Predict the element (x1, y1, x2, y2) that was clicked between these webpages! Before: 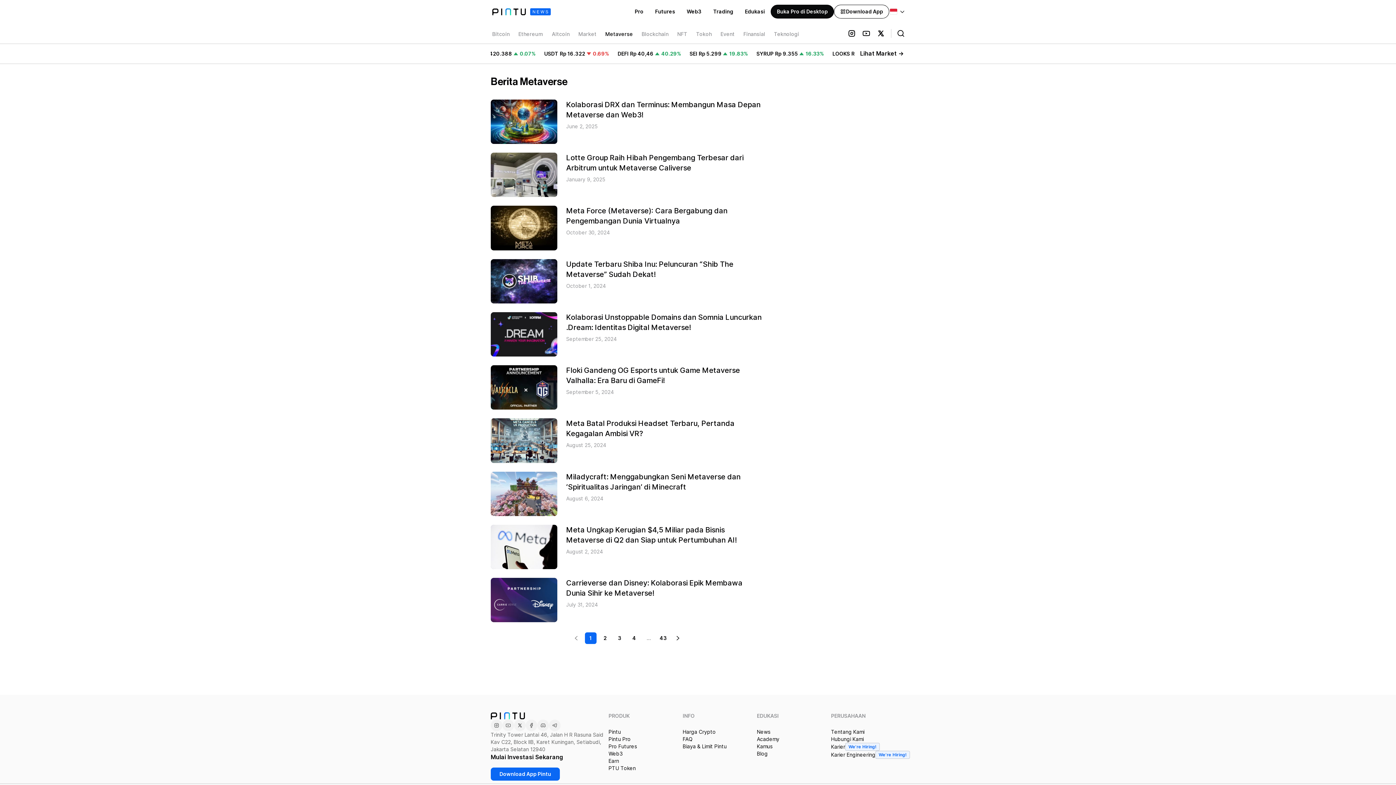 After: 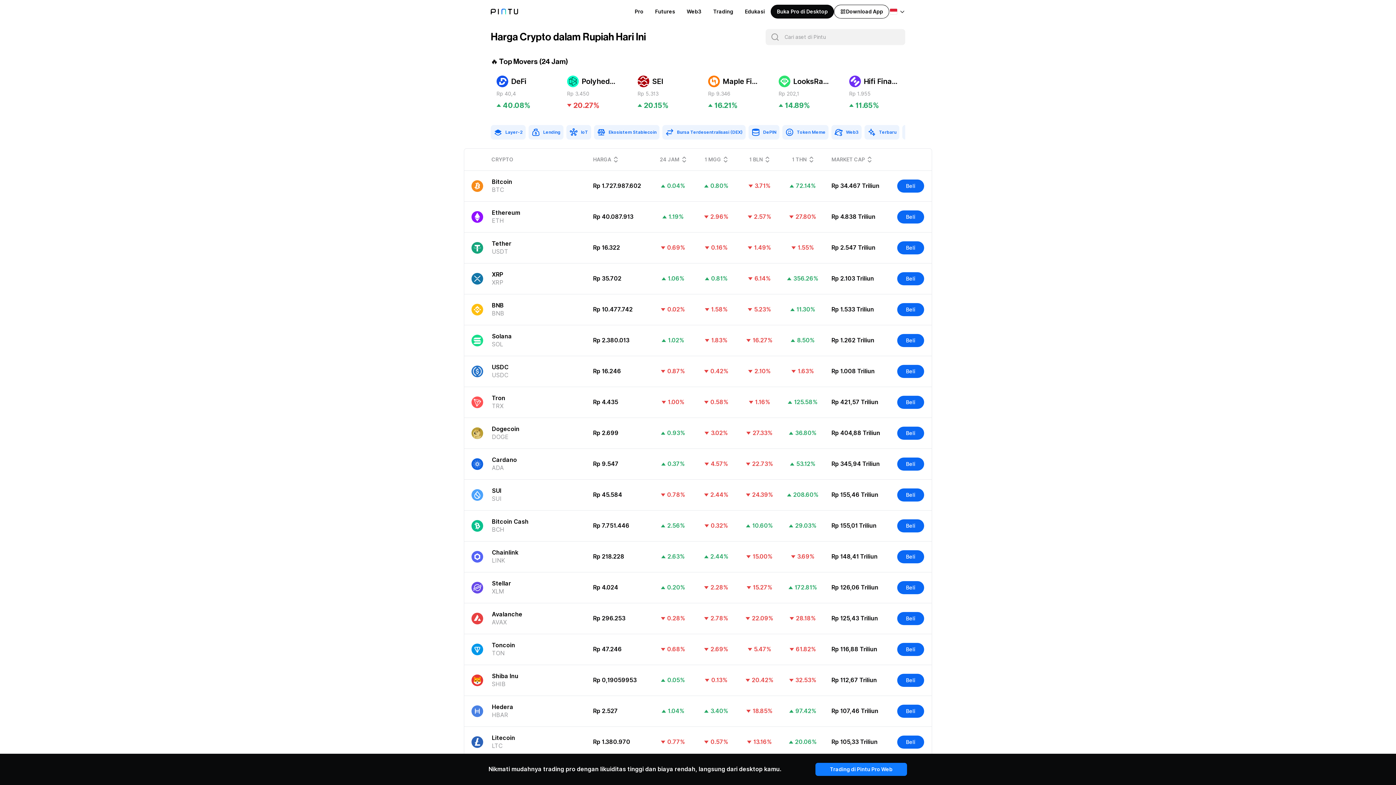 Action: bbox: (860, 49, 904, 57) label: Lihat Market ->